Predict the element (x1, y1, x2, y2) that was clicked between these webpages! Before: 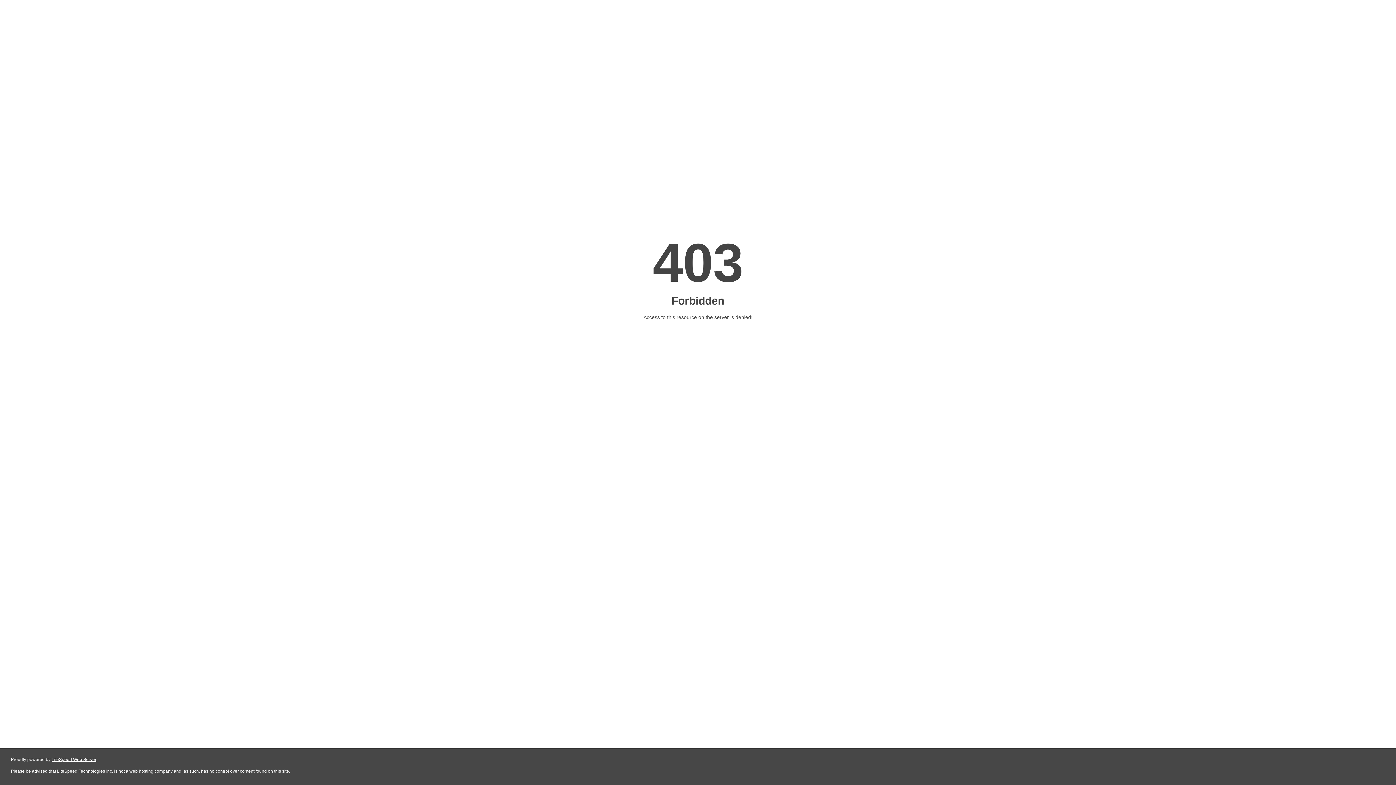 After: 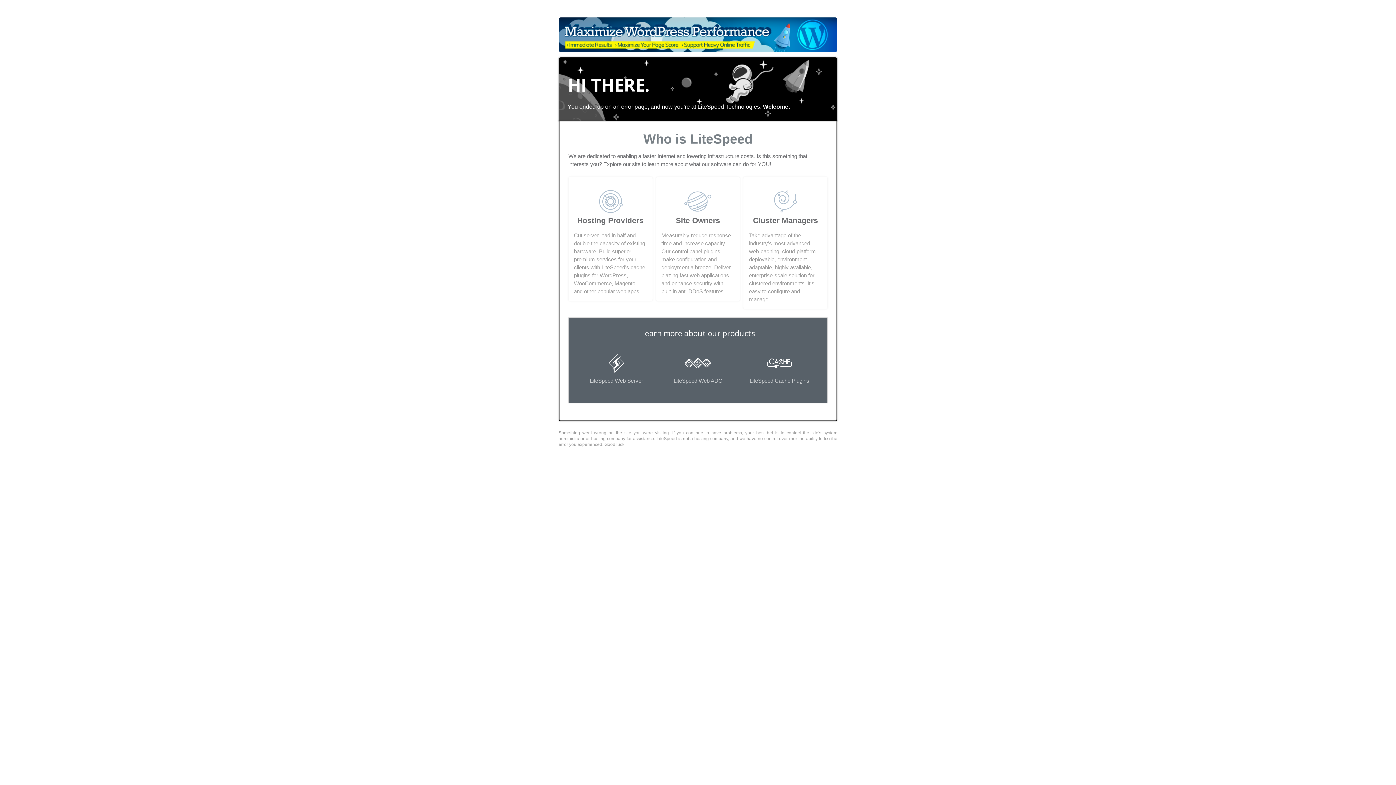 Action: bbox: (51, 757, 96, 762) label: LiteSpeed Web Server